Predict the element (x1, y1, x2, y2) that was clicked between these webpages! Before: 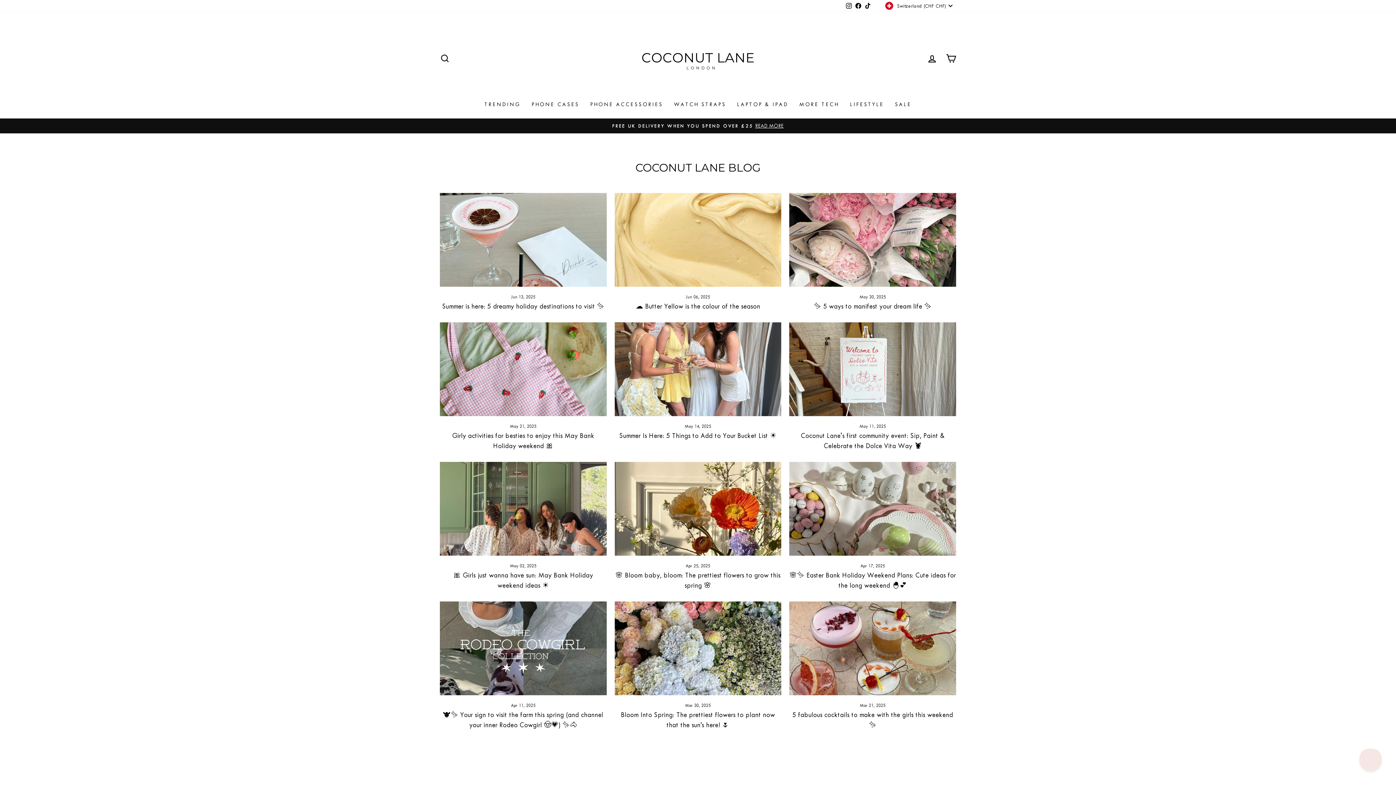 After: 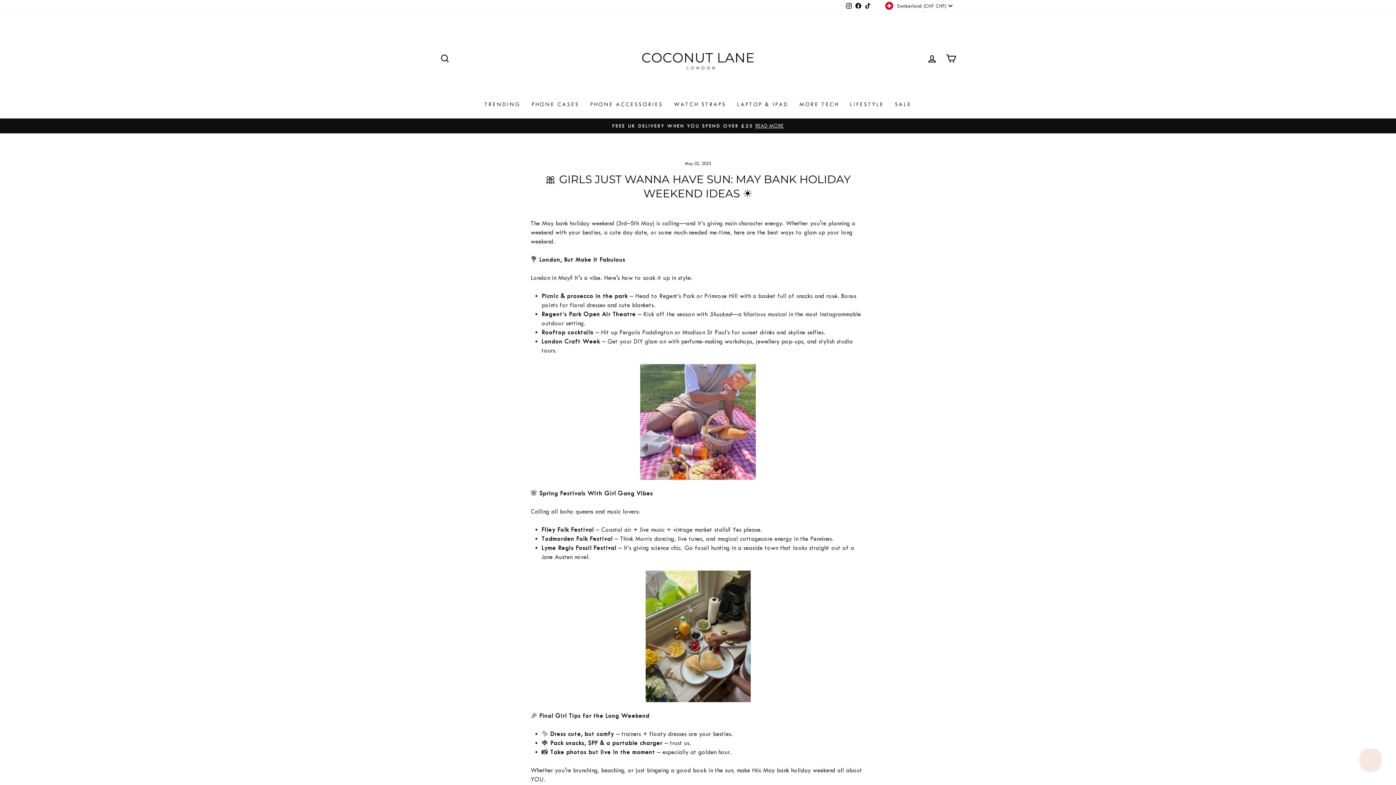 Action: bbox: (440, 462, 606, 556) label: 🎀 Girls just wanna have sun: May Bank Holiday weekend ideas ☀️